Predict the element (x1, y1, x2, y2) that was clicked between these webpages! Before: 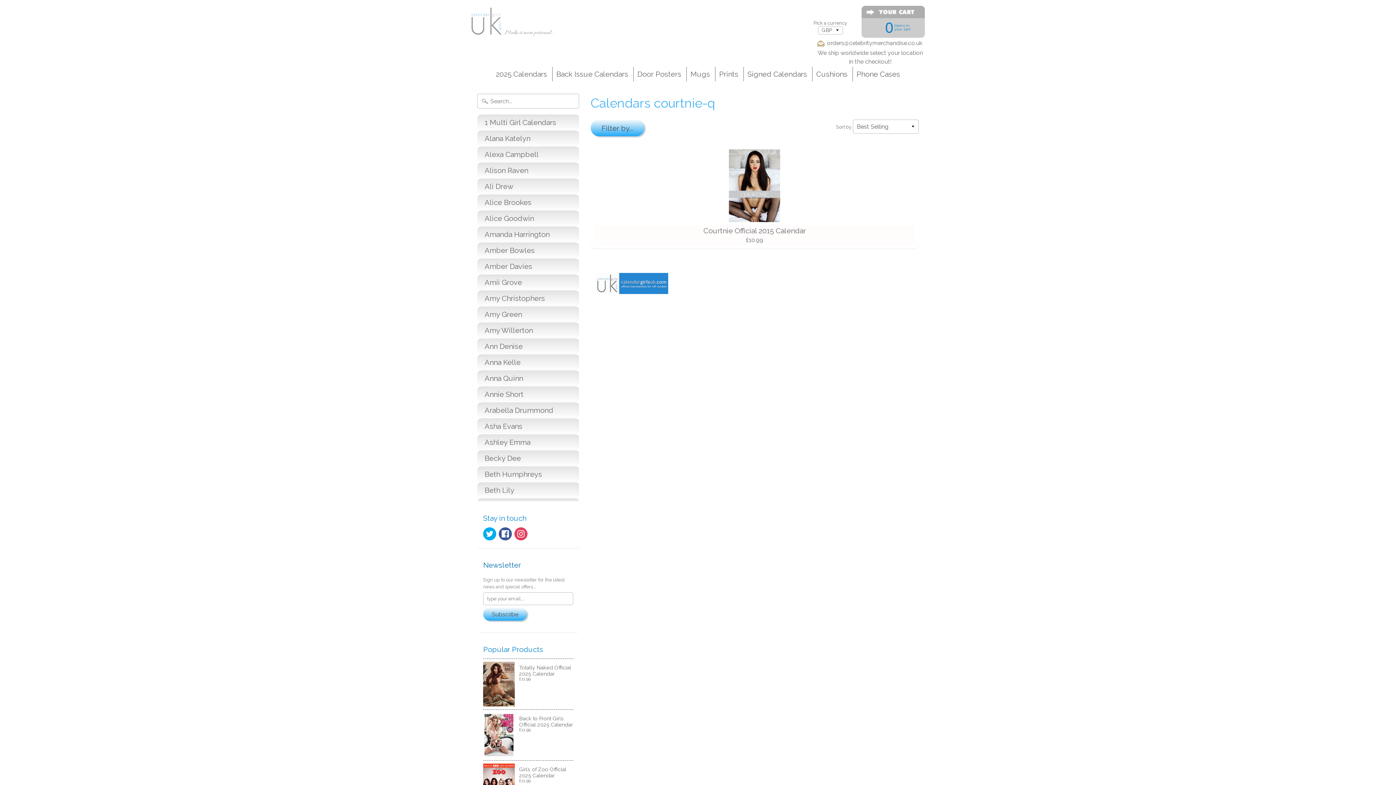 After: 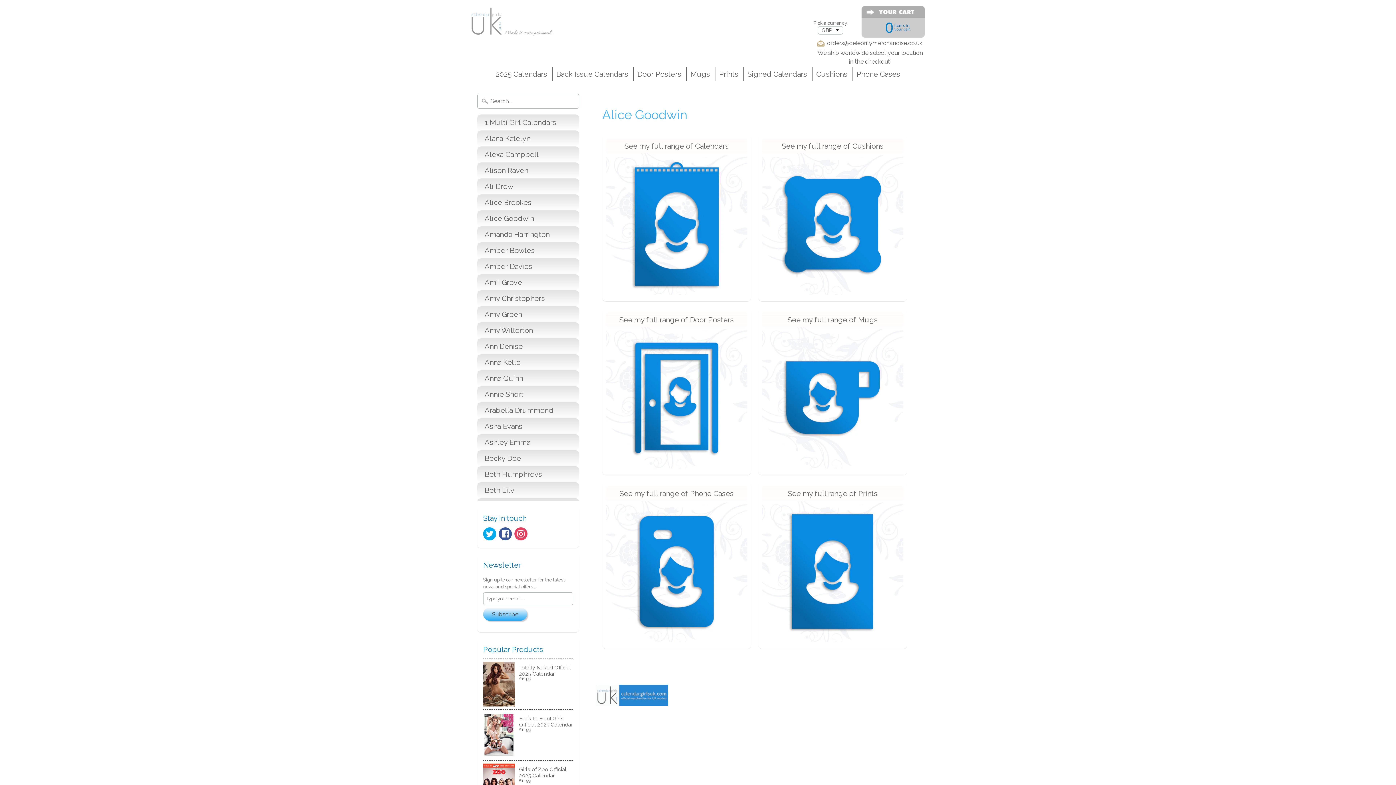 Action: bbox: (477, 210, 579, 226) label: Alice Goodwin